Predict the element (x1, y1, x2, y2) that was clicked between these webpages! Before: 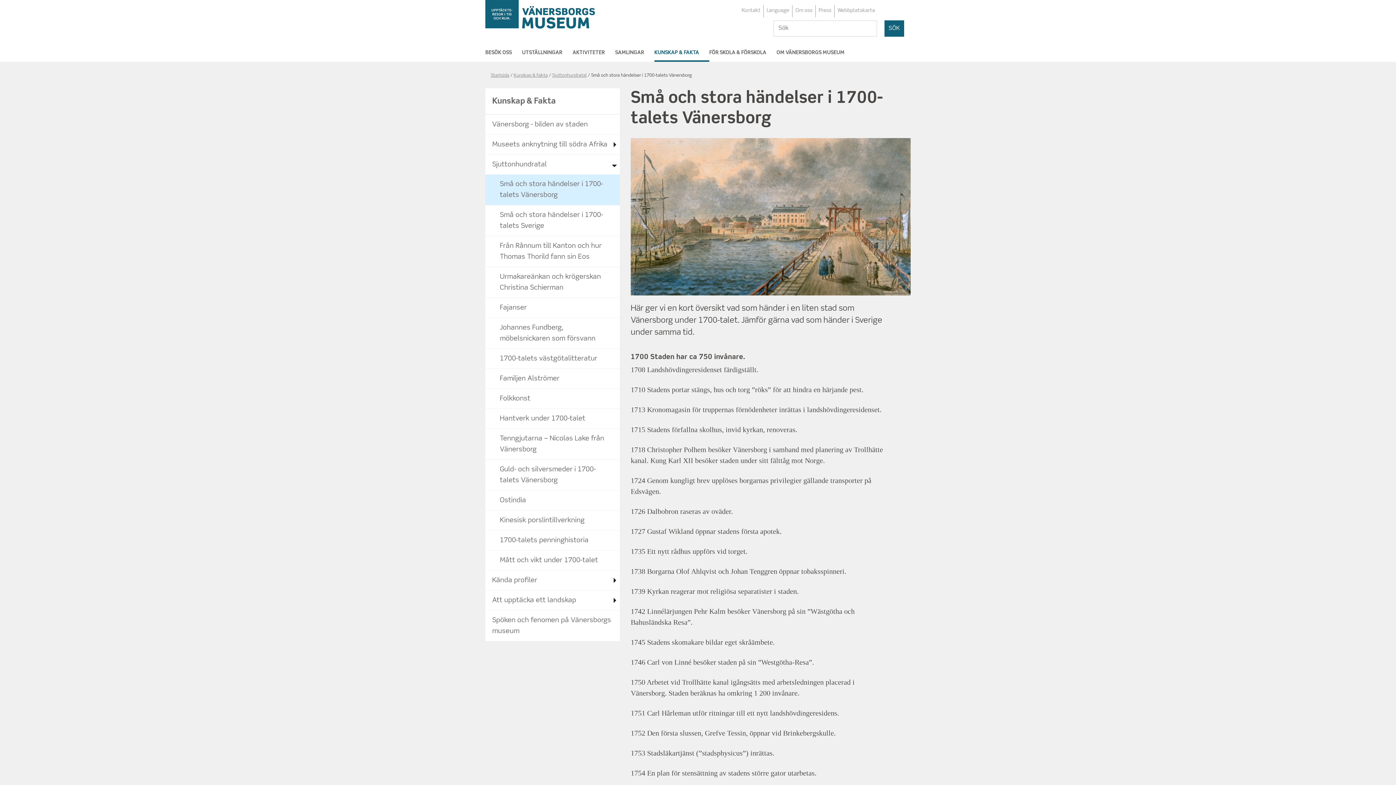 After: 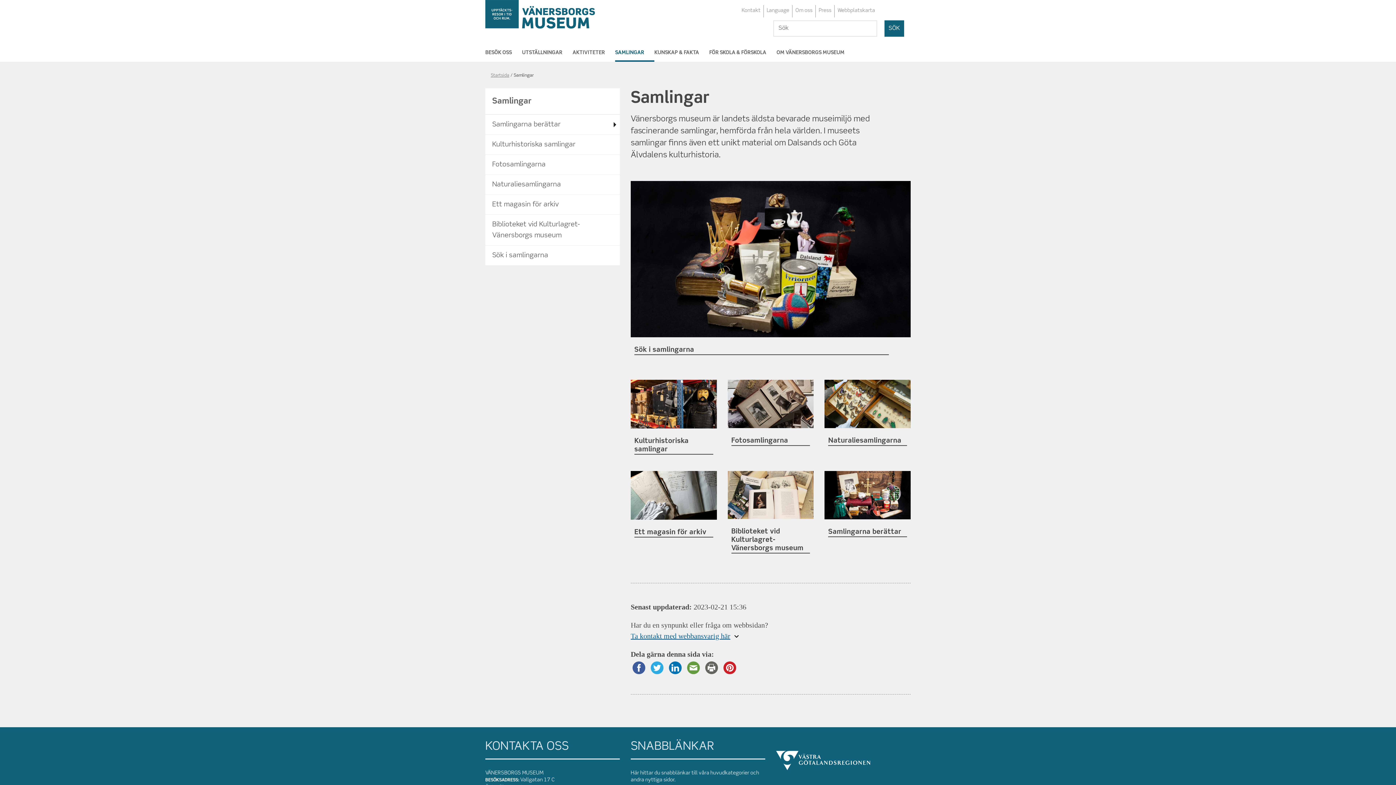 Action: label: SAMLINGAR bbox: (615, 43, 654, 61)